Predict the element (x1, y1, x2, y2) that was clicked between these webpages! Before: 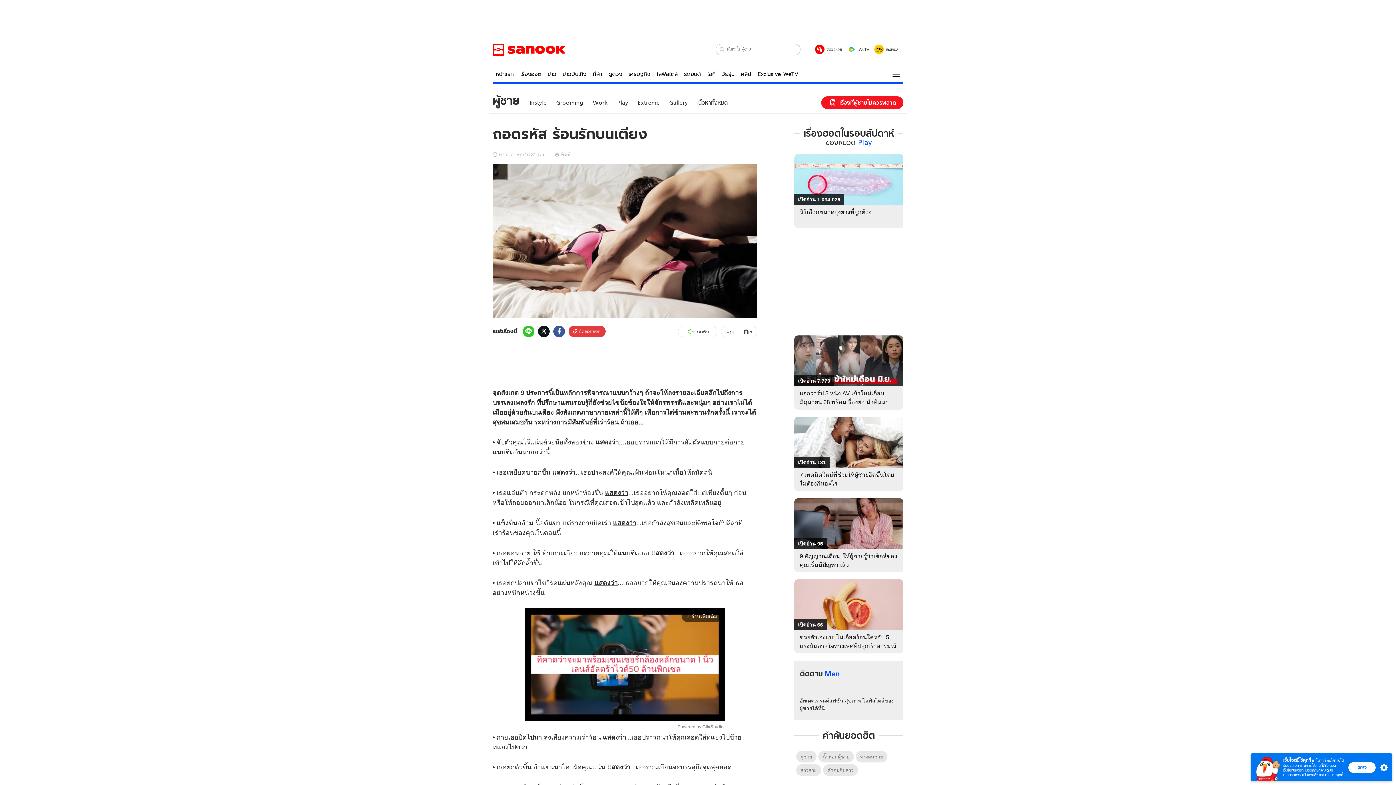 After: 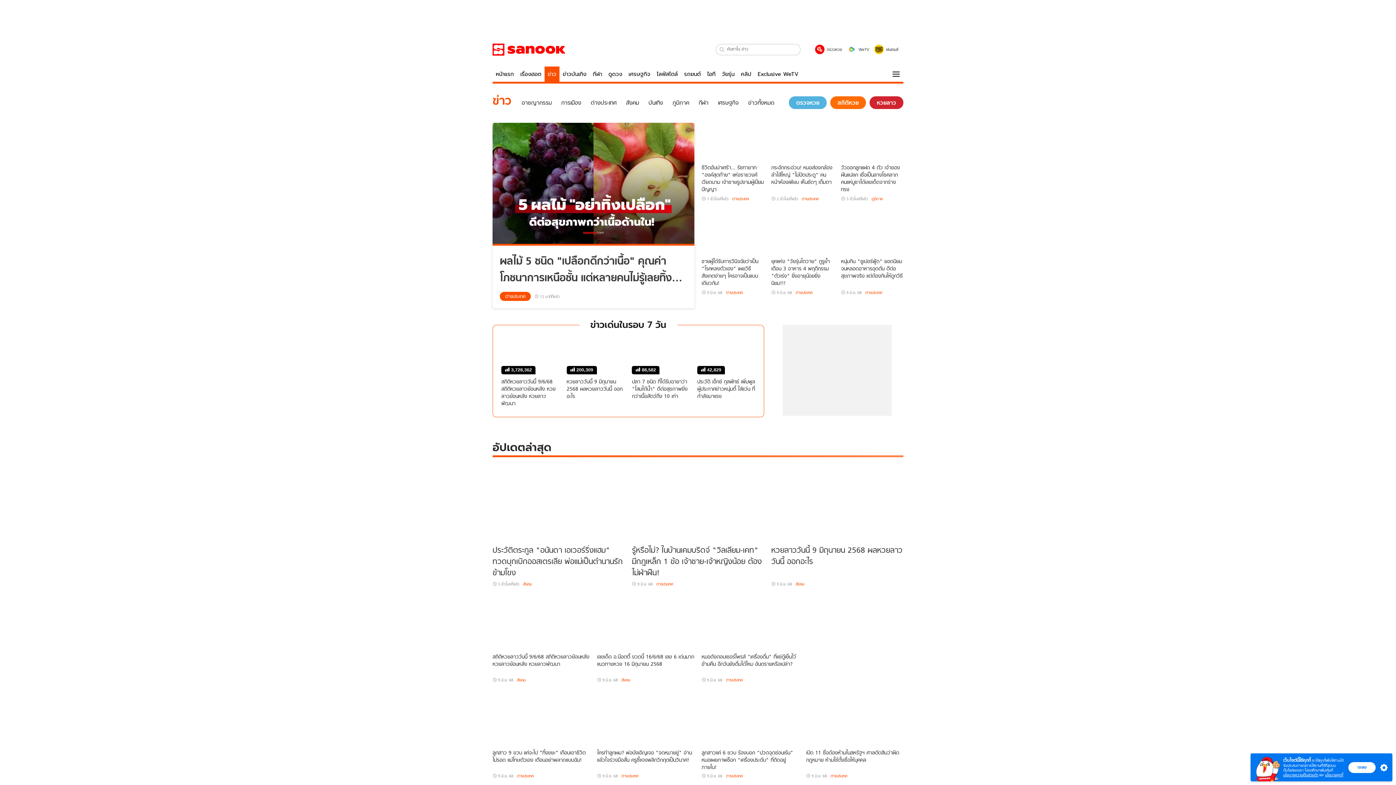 Action: bbox: (544, 66, 559, 81) label: ข่าว